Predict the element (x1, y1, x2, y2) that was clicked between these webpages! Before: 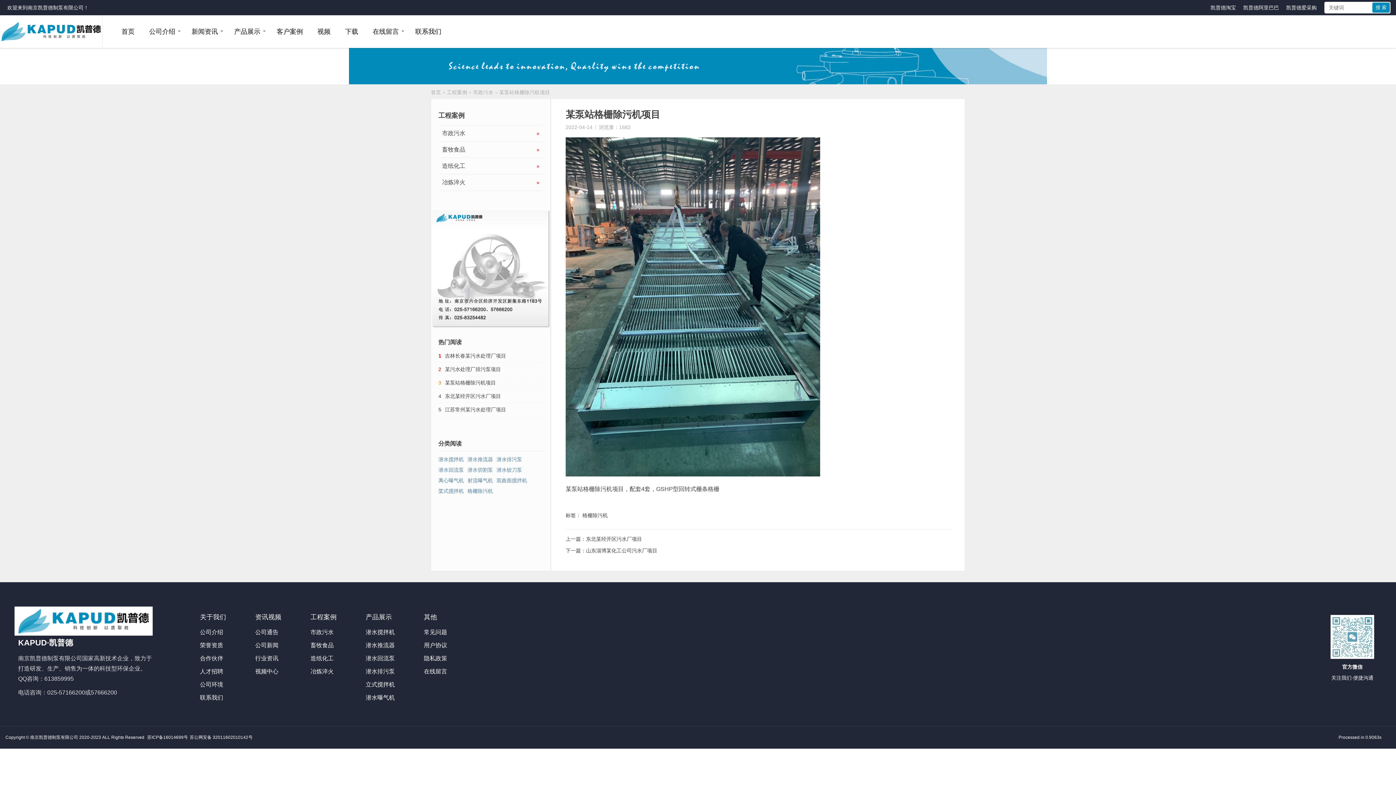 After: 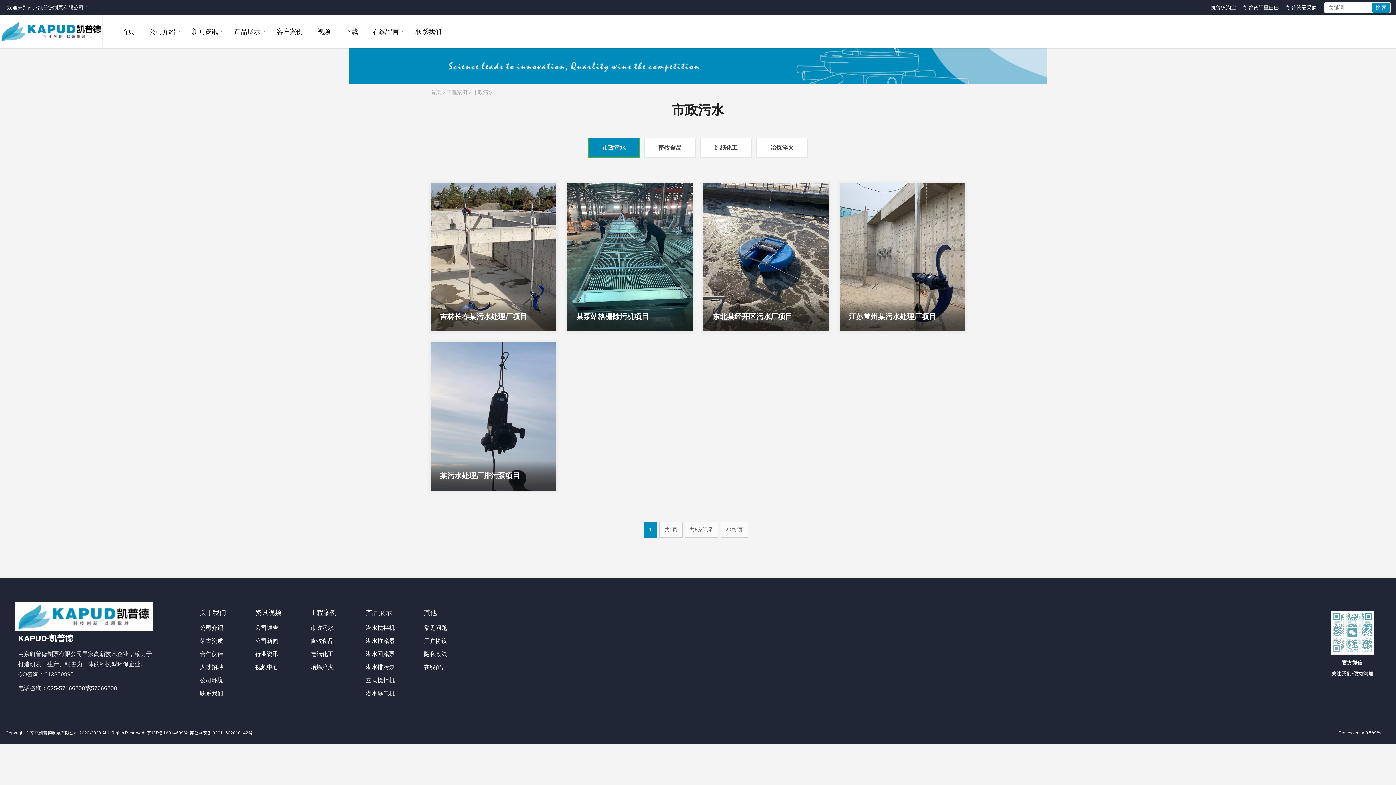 Action: label: 市政污水 bbox: (473, 89, 493, 95)